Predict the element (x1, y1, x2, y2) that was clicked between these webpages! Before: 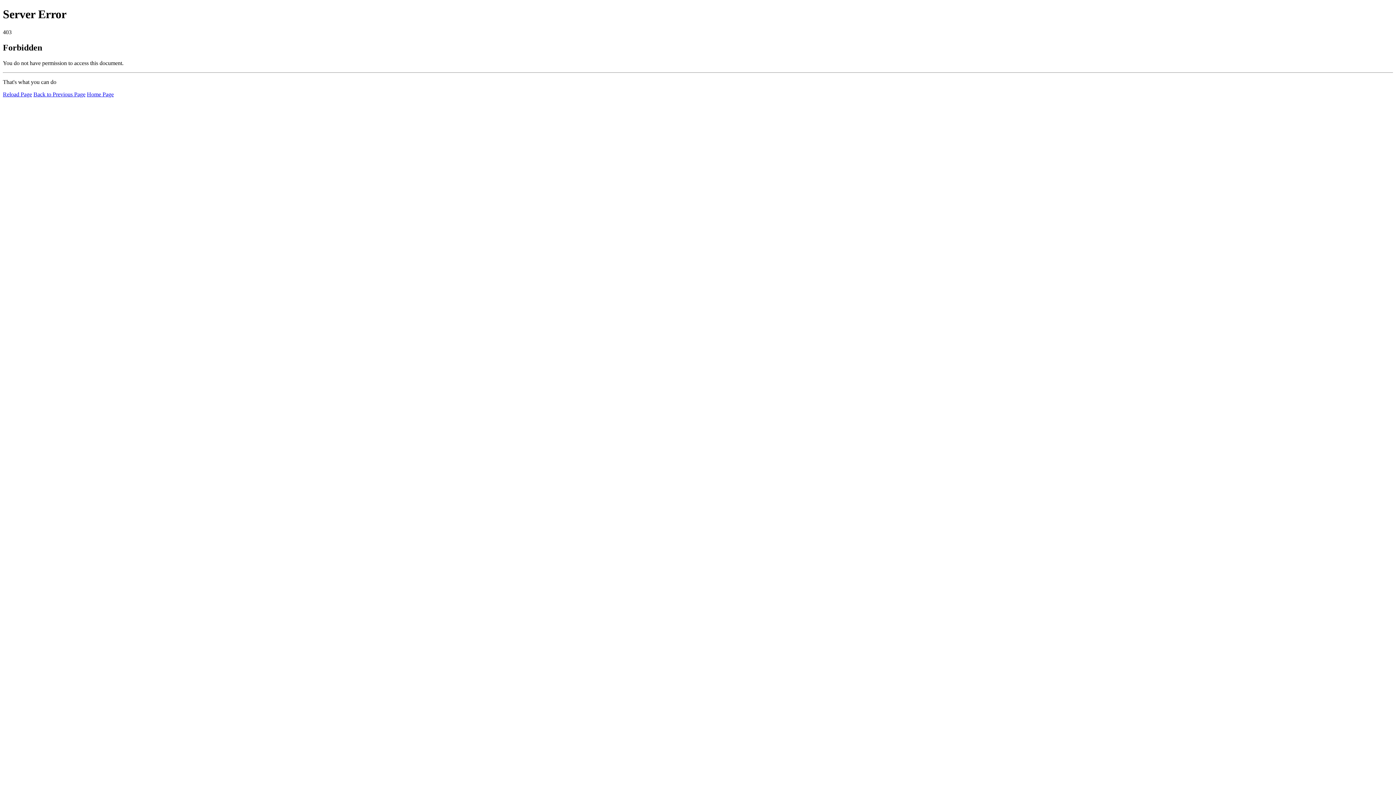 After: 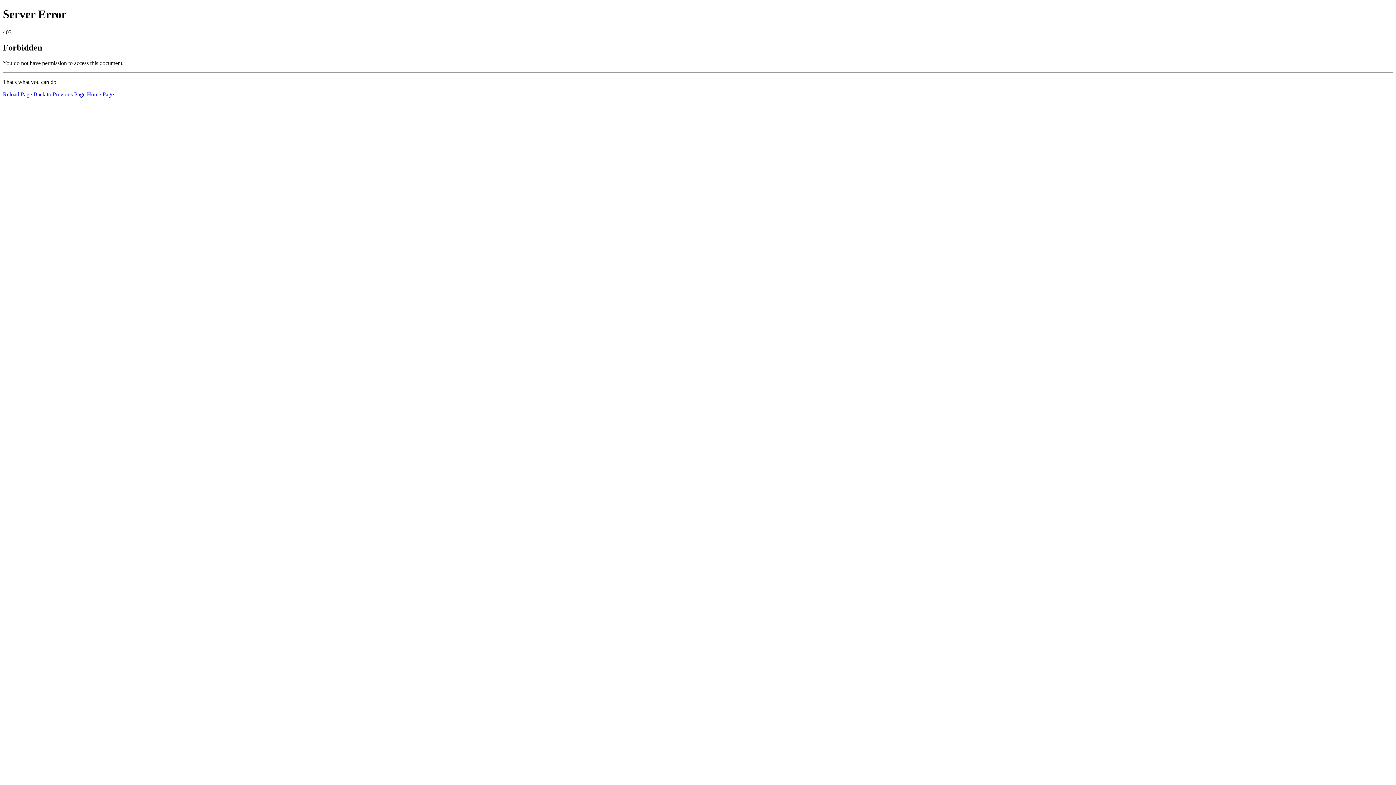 Action: label: Reload Page bbox: (2, 91, 32, 97)